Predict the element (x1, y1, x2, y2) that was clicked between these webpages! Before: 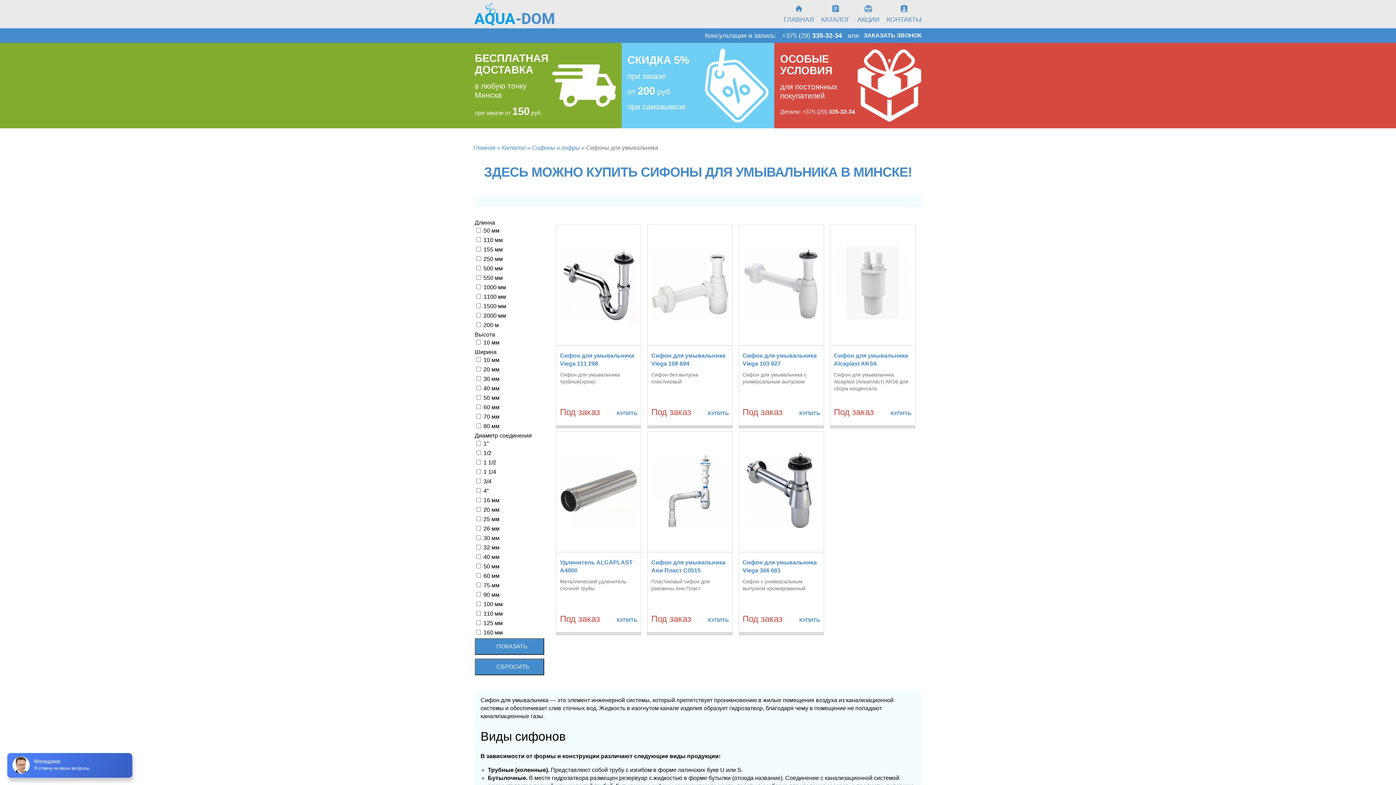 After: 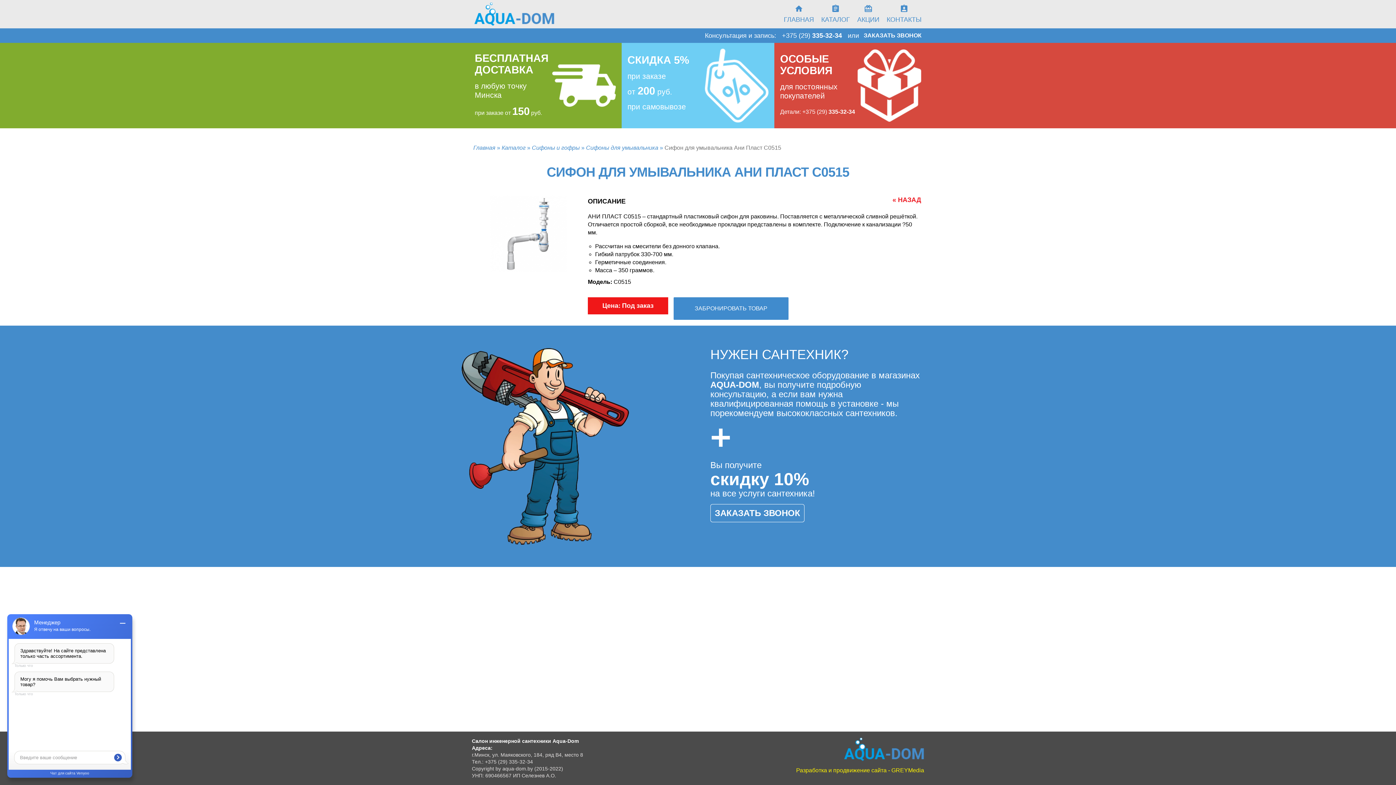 Action: label: КУПИТЬ bbox: (708, 617, 728, 623)